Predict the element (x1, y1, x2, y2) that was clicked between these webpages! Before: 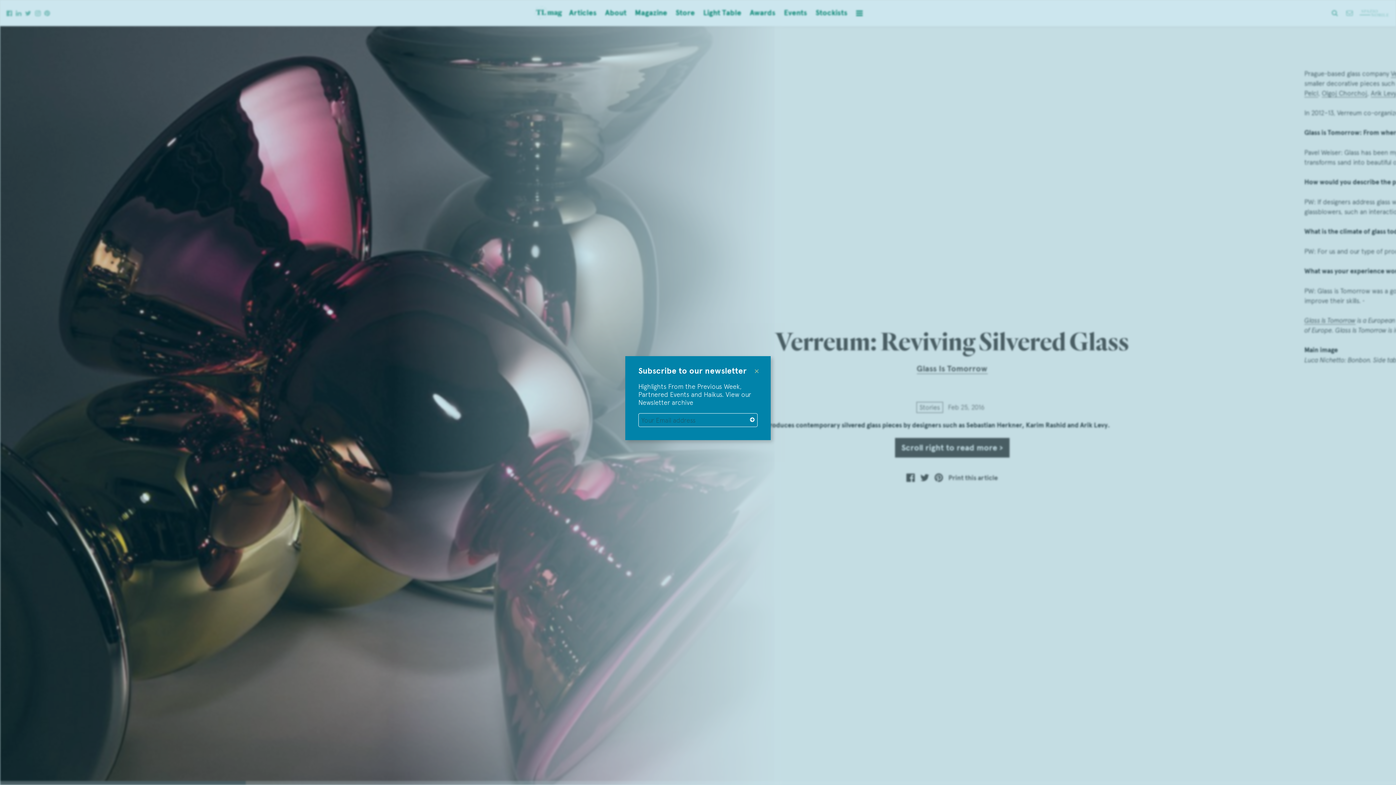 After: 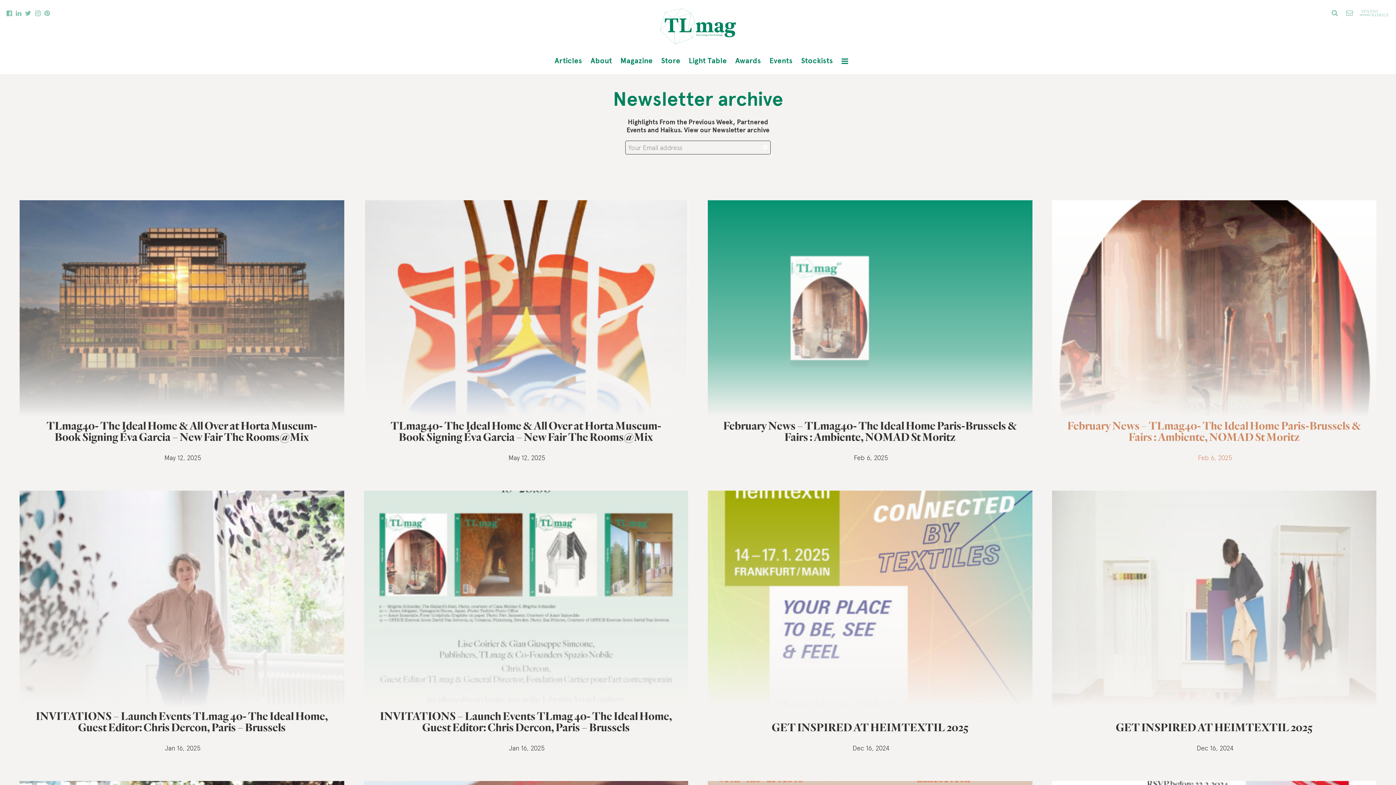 Action: label: Newsletter archive bbox: (638, 398, 693, 406)